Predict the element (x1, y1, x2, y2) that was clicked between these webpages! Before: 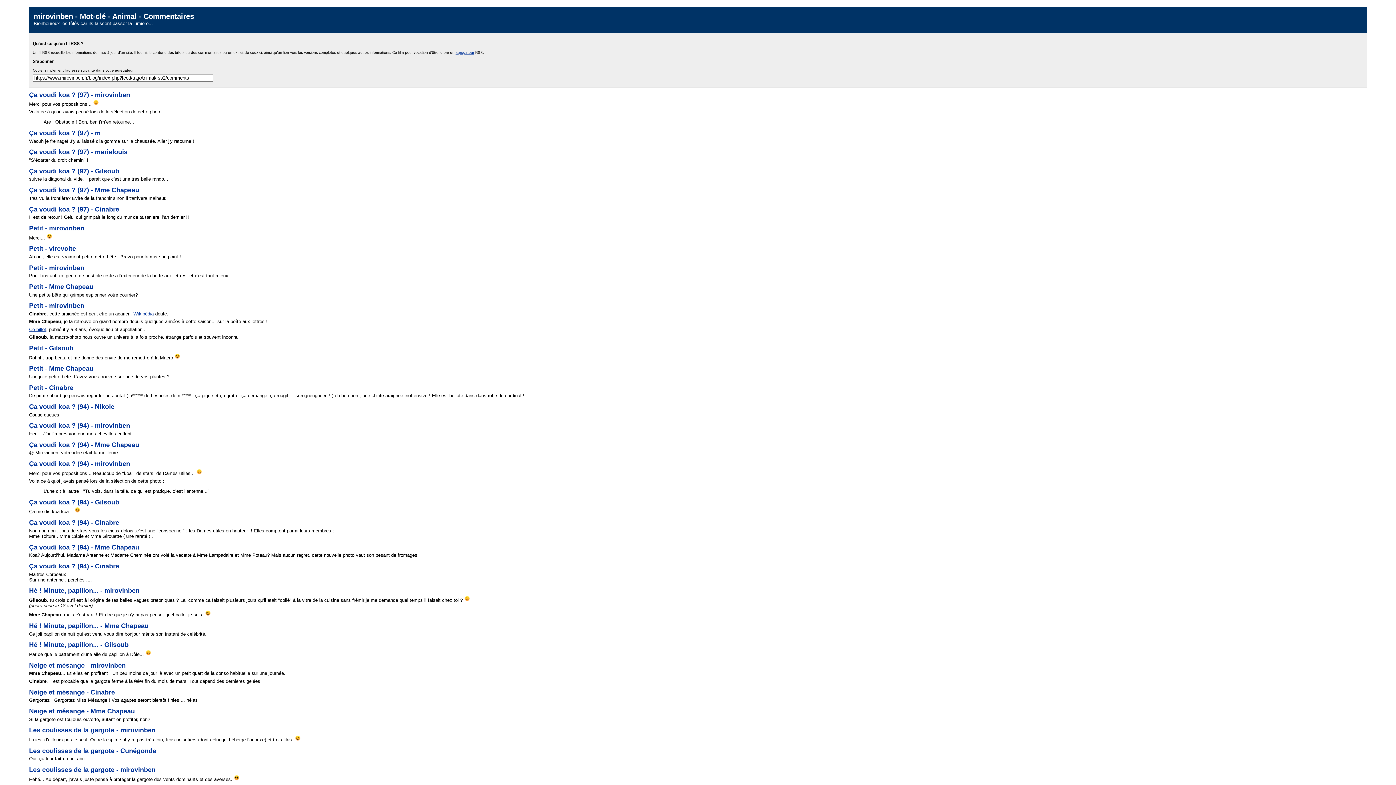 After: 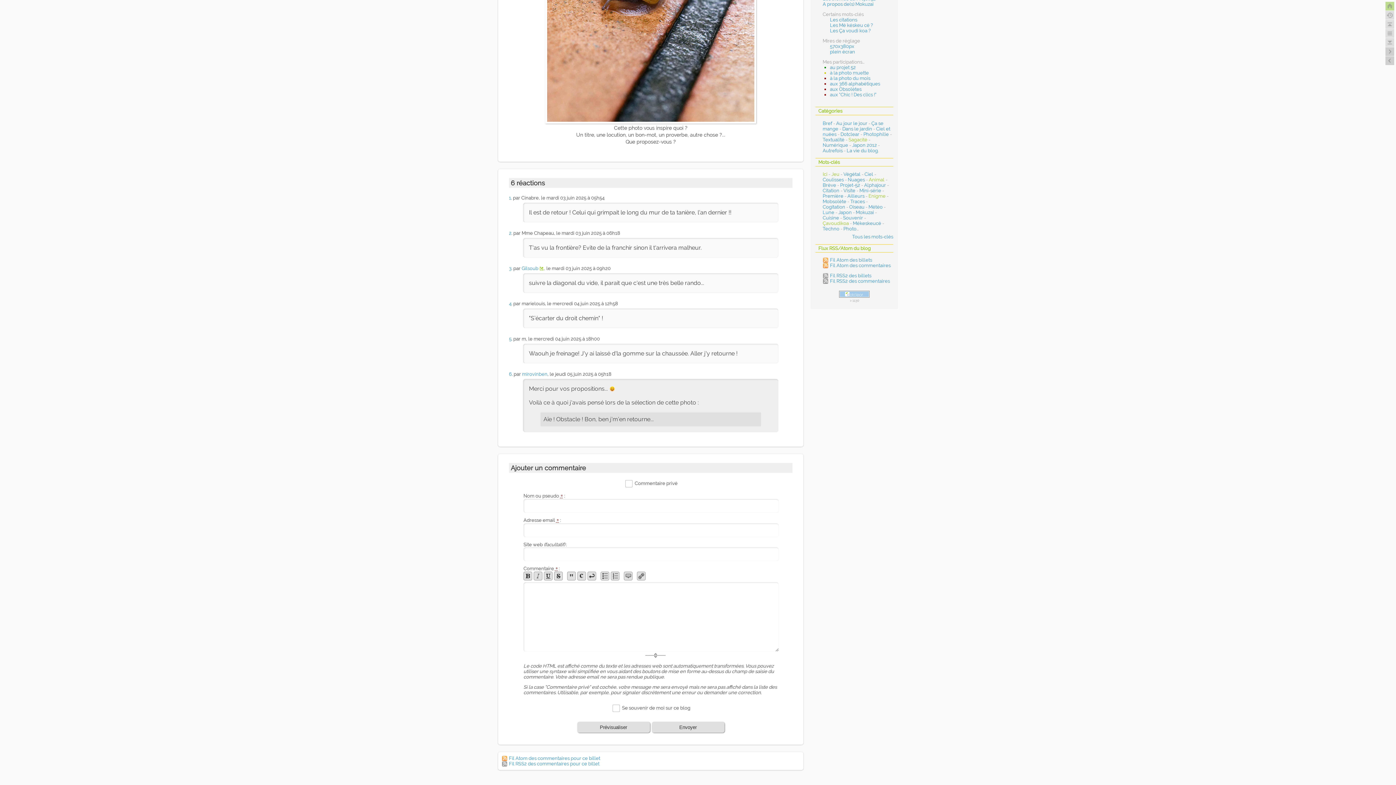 Action: label: Ça voudi koa ? (97) - mirovinben bbox: (29, 91, 130, 98)